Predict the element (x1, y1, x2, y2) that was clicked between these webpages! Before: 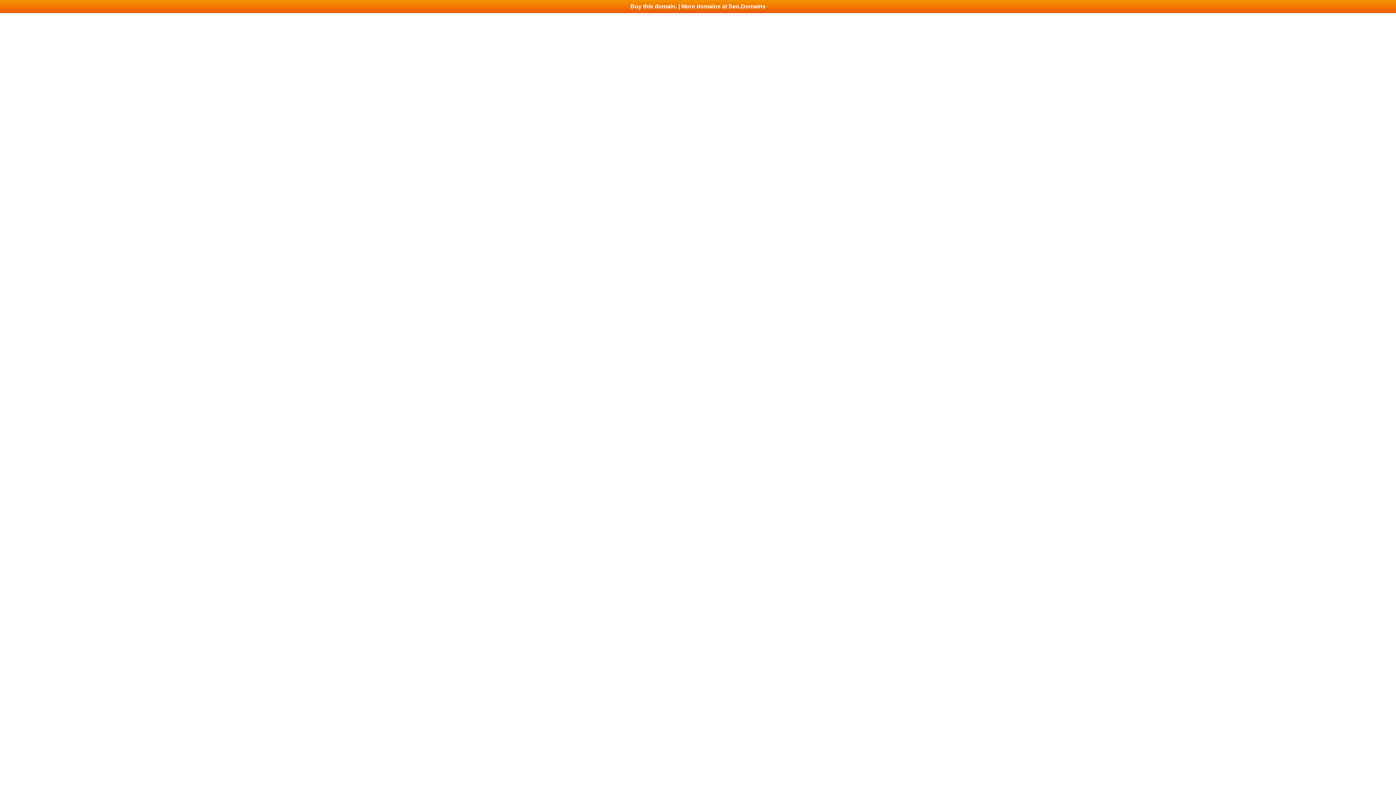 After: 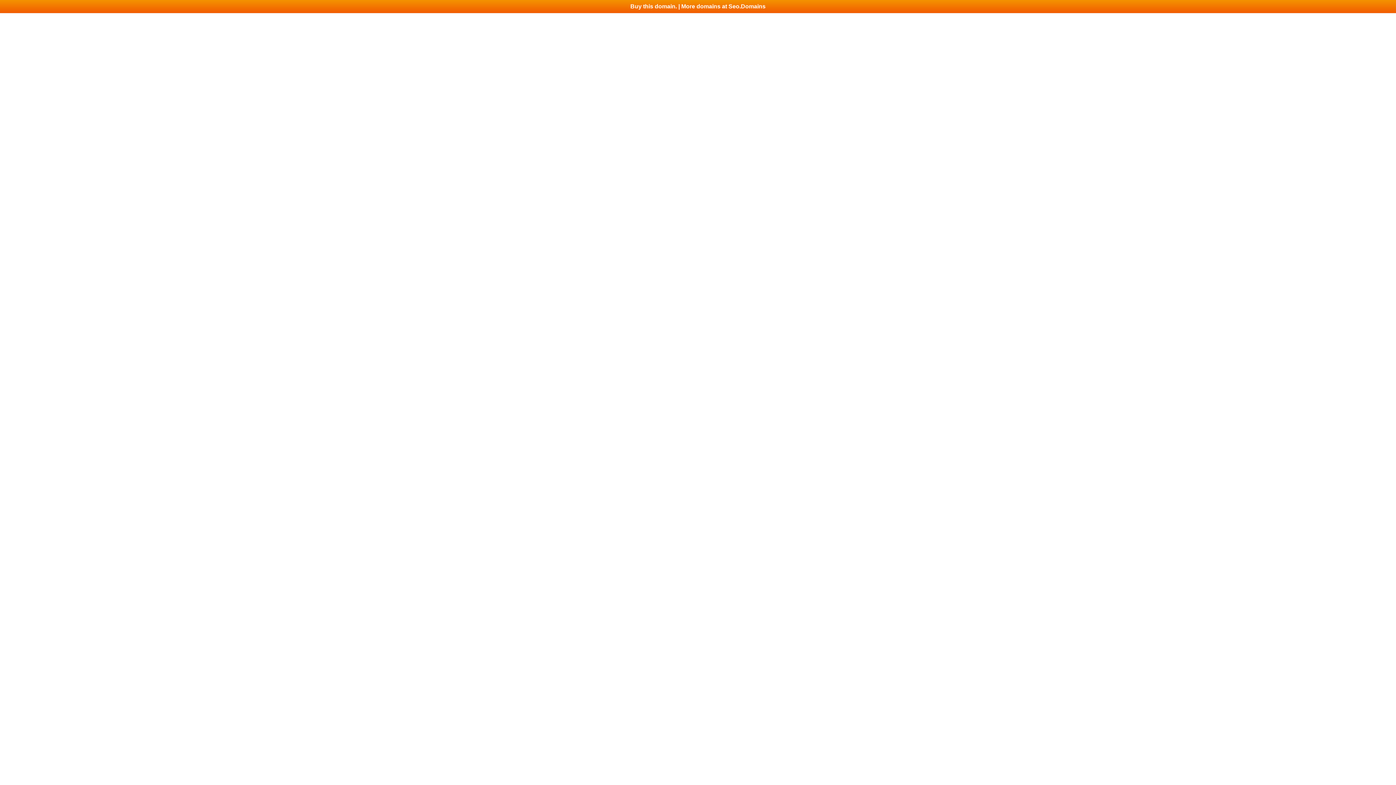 Action: bbox: (0, 0, 1396, 13) label: Buy this domain. | More domains at Seo.Domains